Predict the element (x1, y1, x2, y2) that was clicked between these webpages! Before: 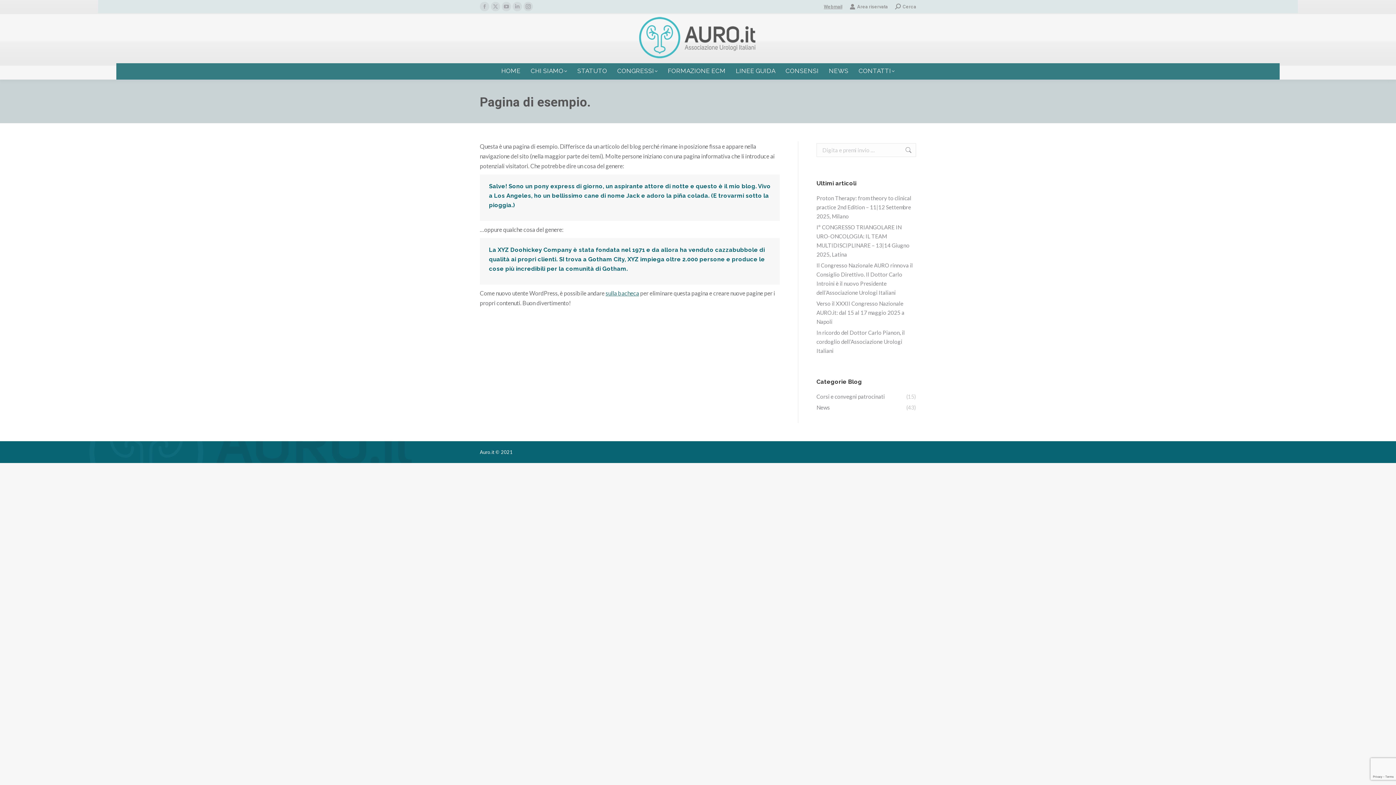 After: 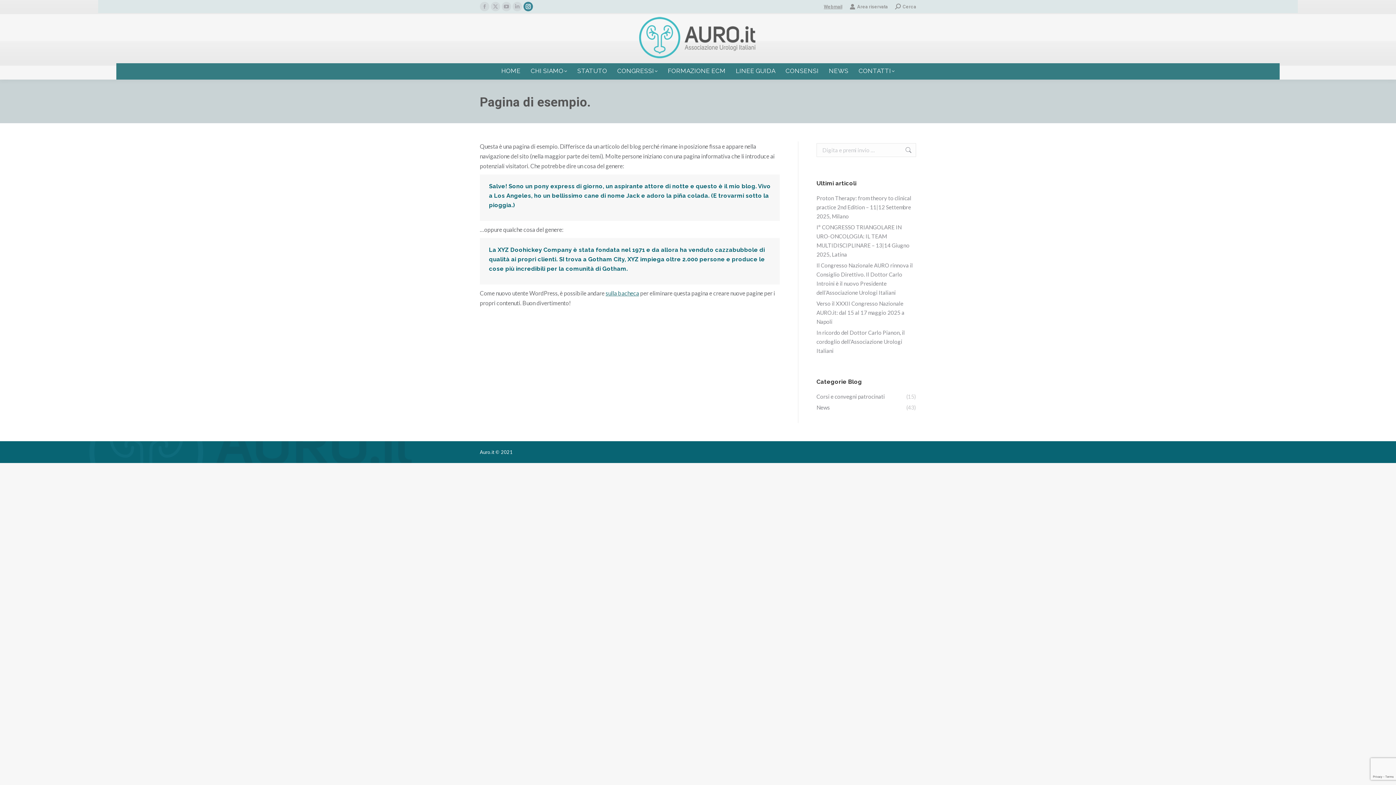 Action: label: Instagram page opens in new window bbox: (523, 1, 533, 11)